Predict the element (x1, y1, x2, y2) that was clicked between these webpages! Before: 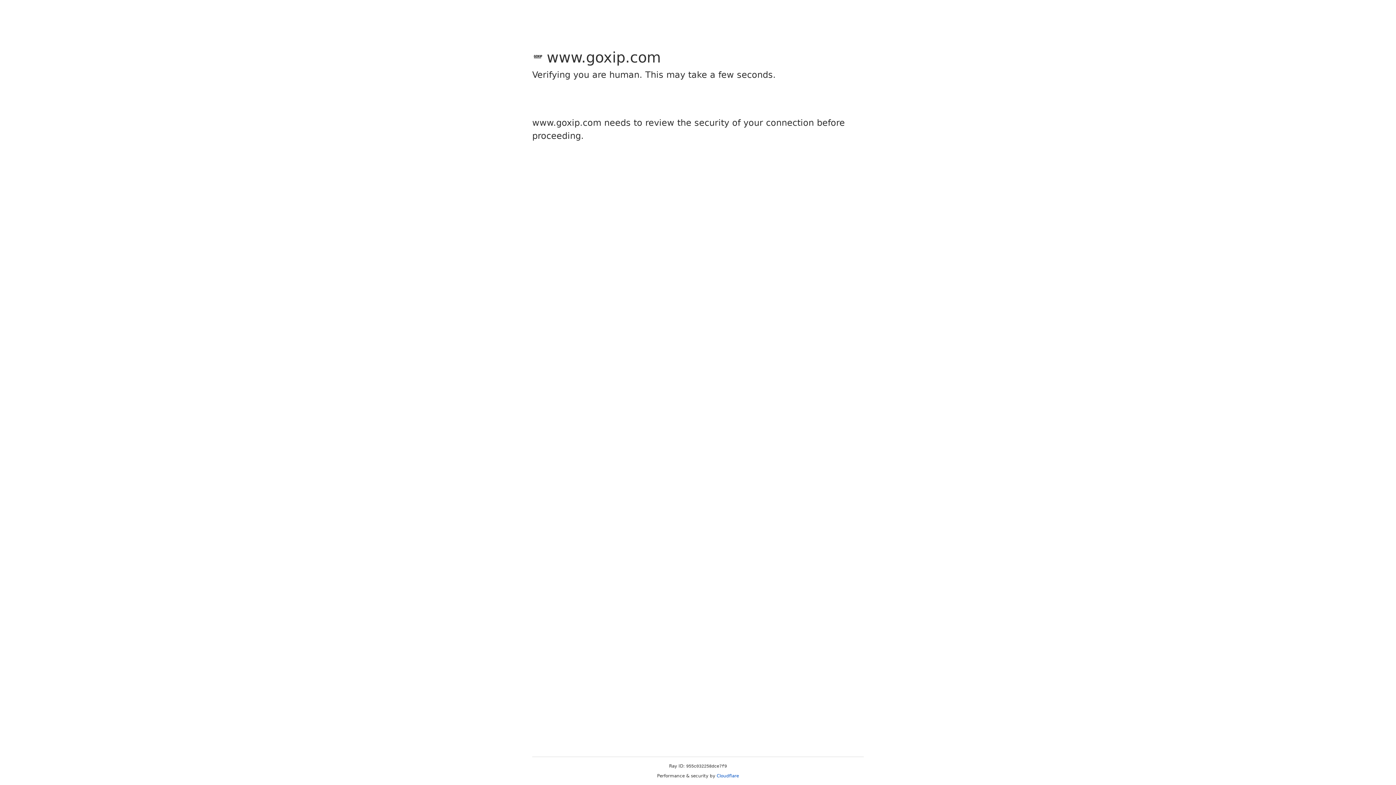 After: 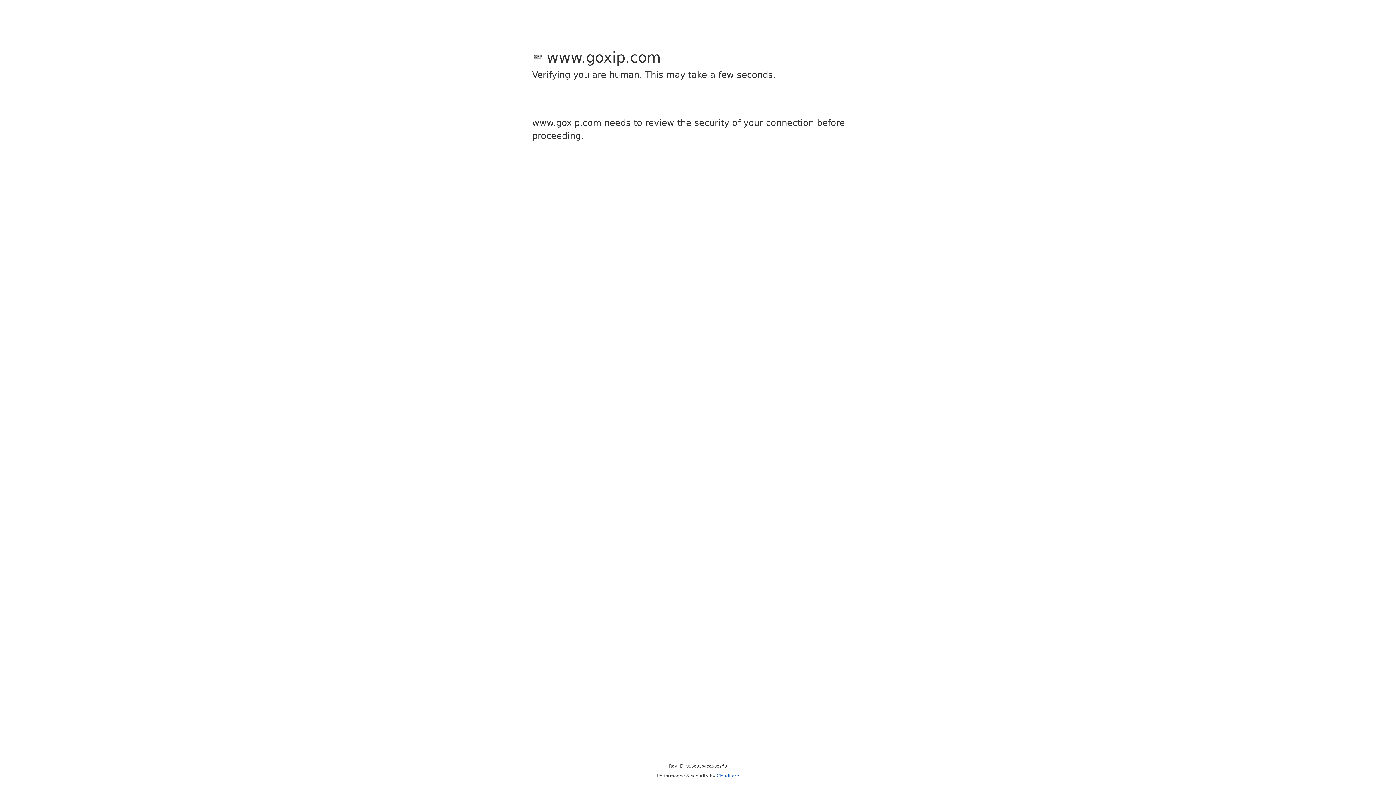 Action: bbox: (716, 773, 739, 778) label: Cloudflare